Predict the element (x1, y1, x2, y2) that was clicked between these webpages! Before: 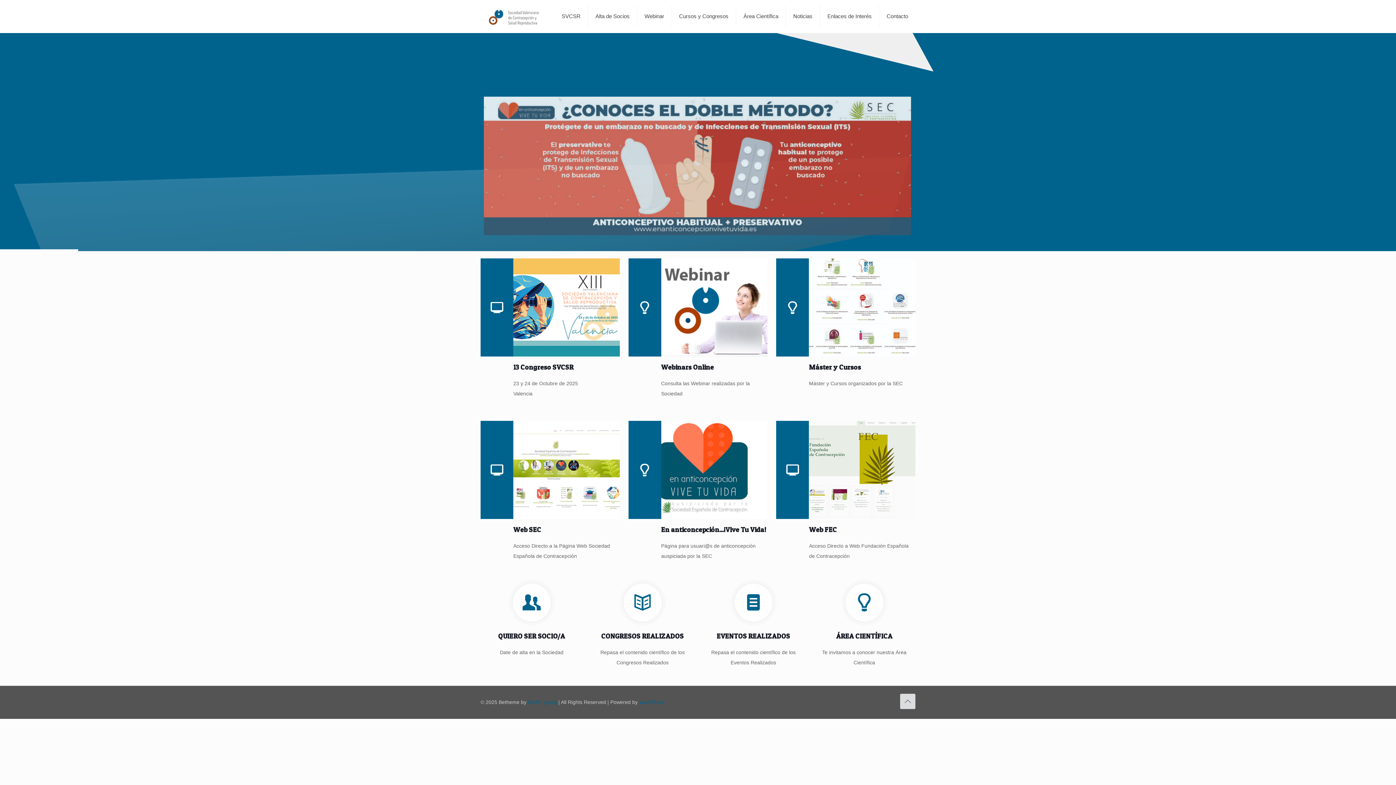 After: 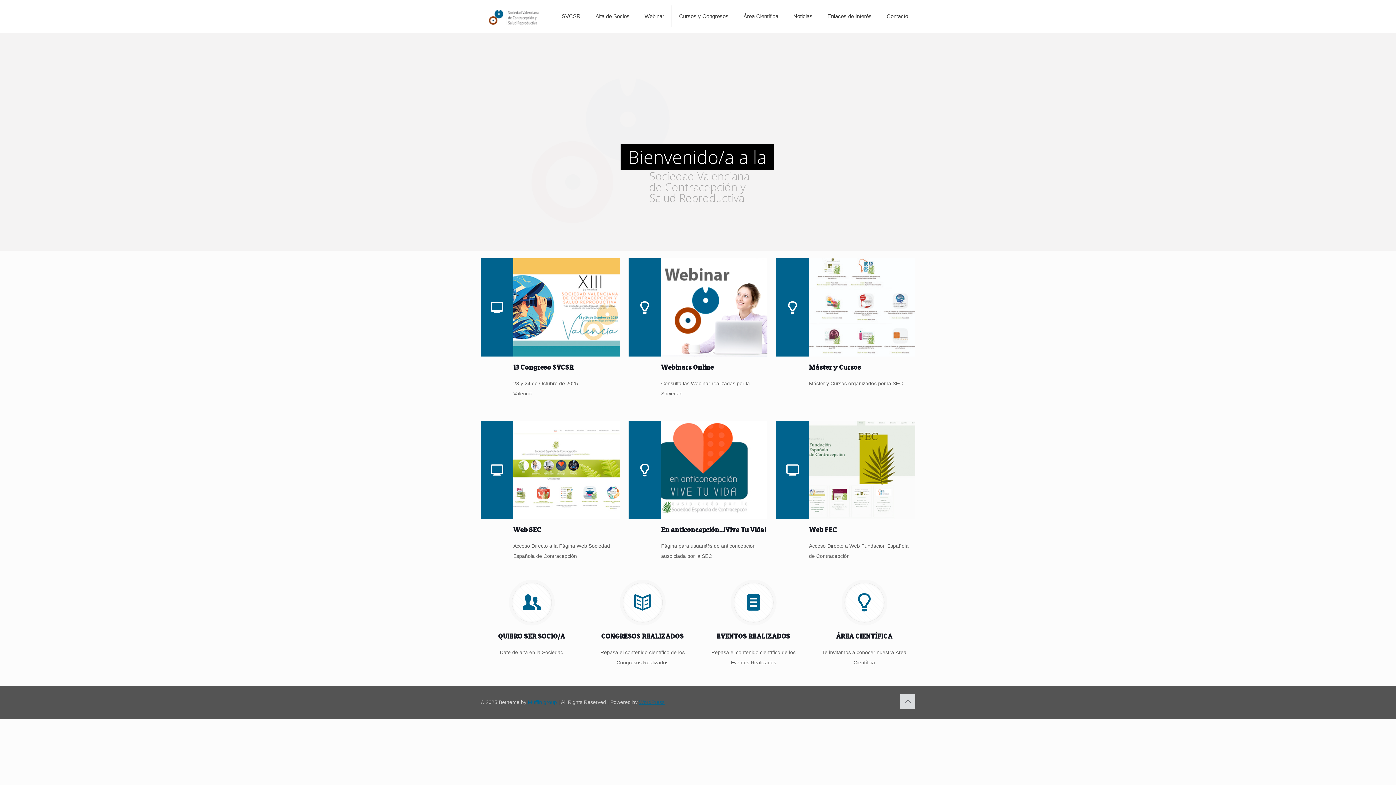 Action: bbox: (639, 699, 664, 705) label: WordPress